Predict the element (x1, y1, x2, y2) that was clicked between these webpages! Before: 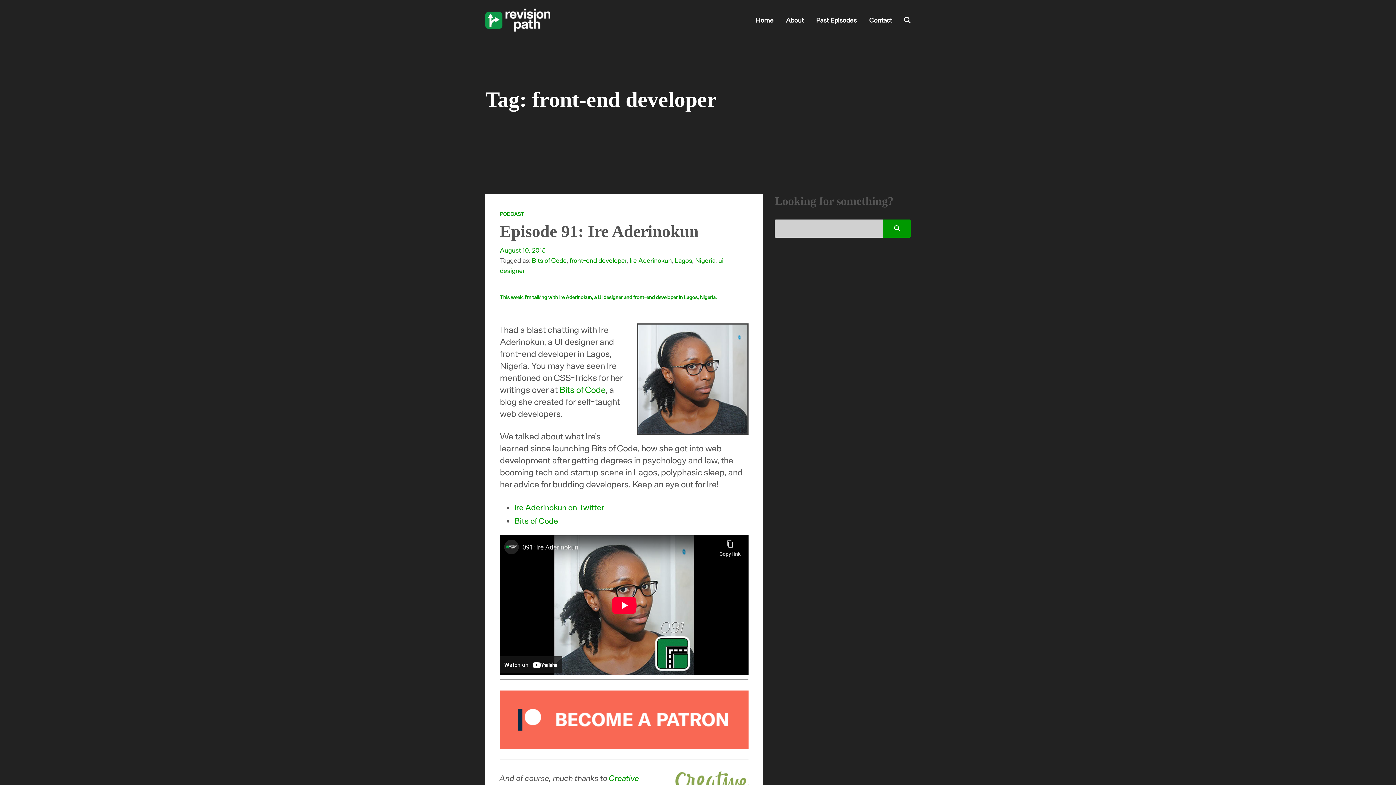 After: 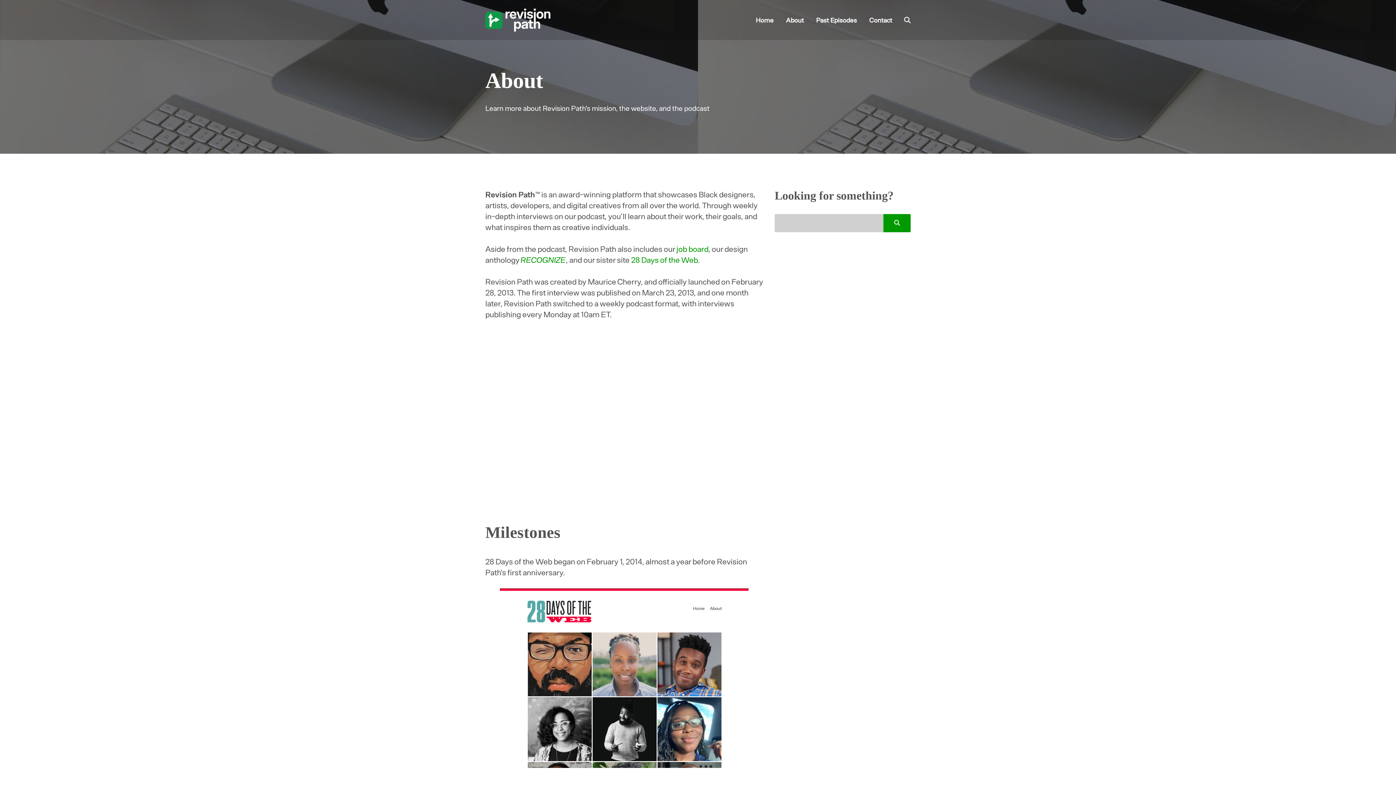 Action: bbox: (780, 0, 809, 39) label: About